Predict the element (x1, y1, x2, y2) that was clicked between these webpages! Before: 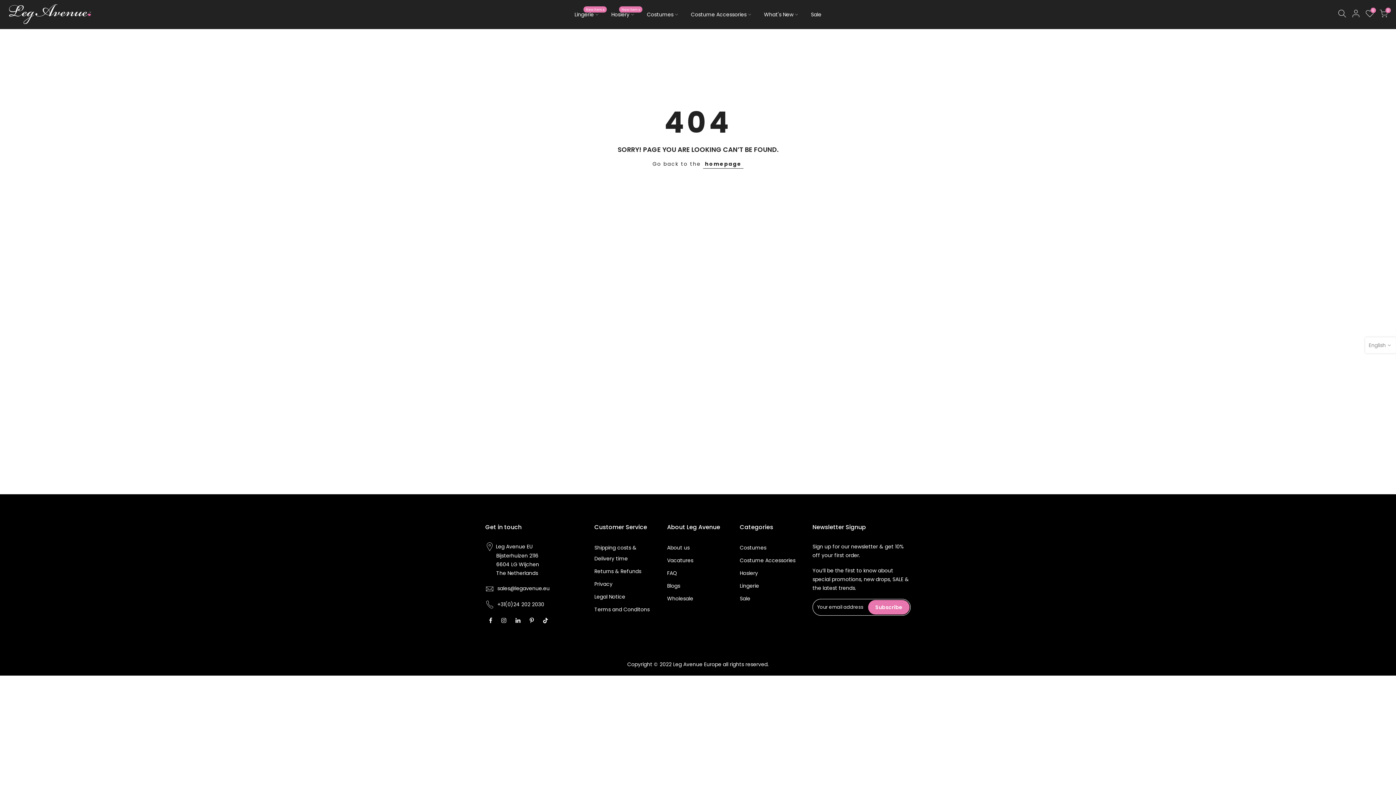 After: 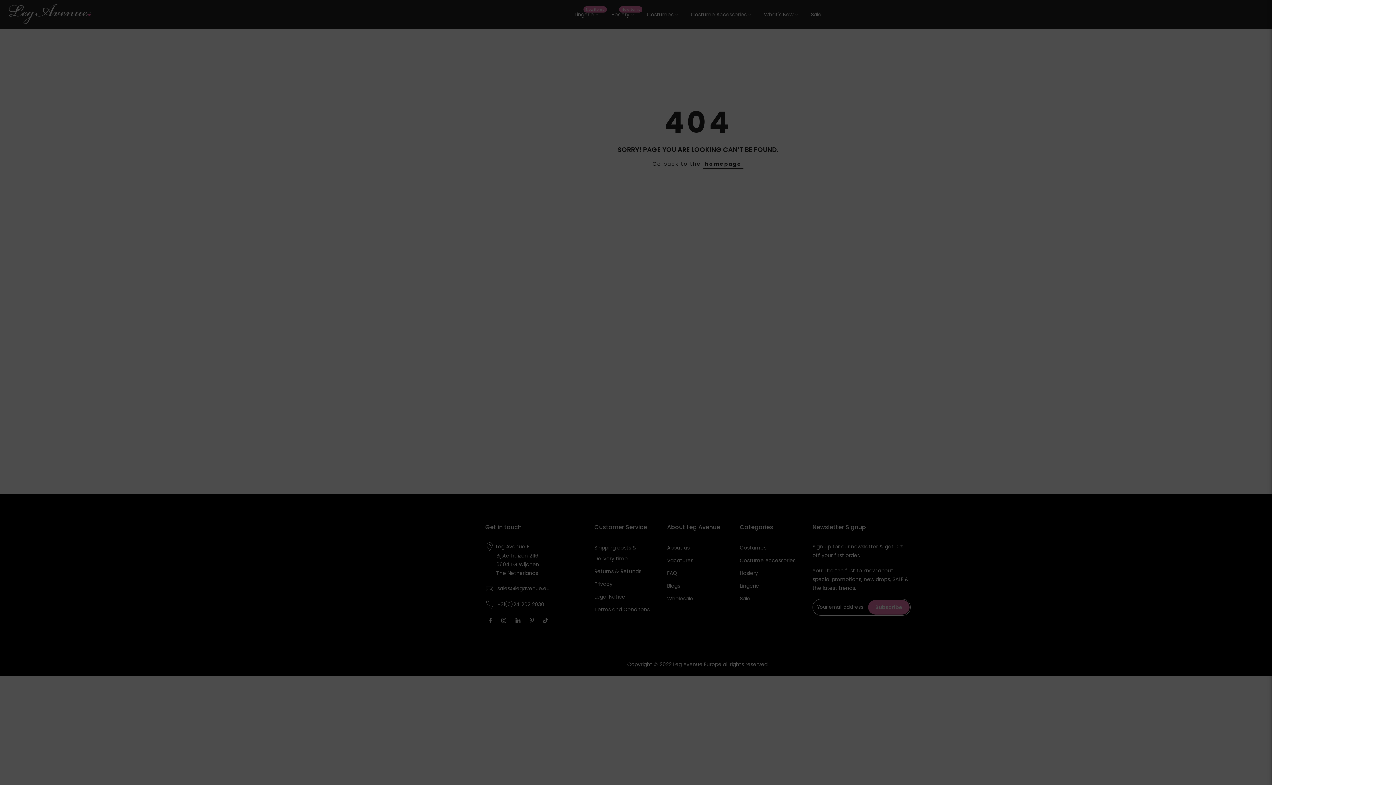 Action: bbox: (1335, 9, 1349, 19)